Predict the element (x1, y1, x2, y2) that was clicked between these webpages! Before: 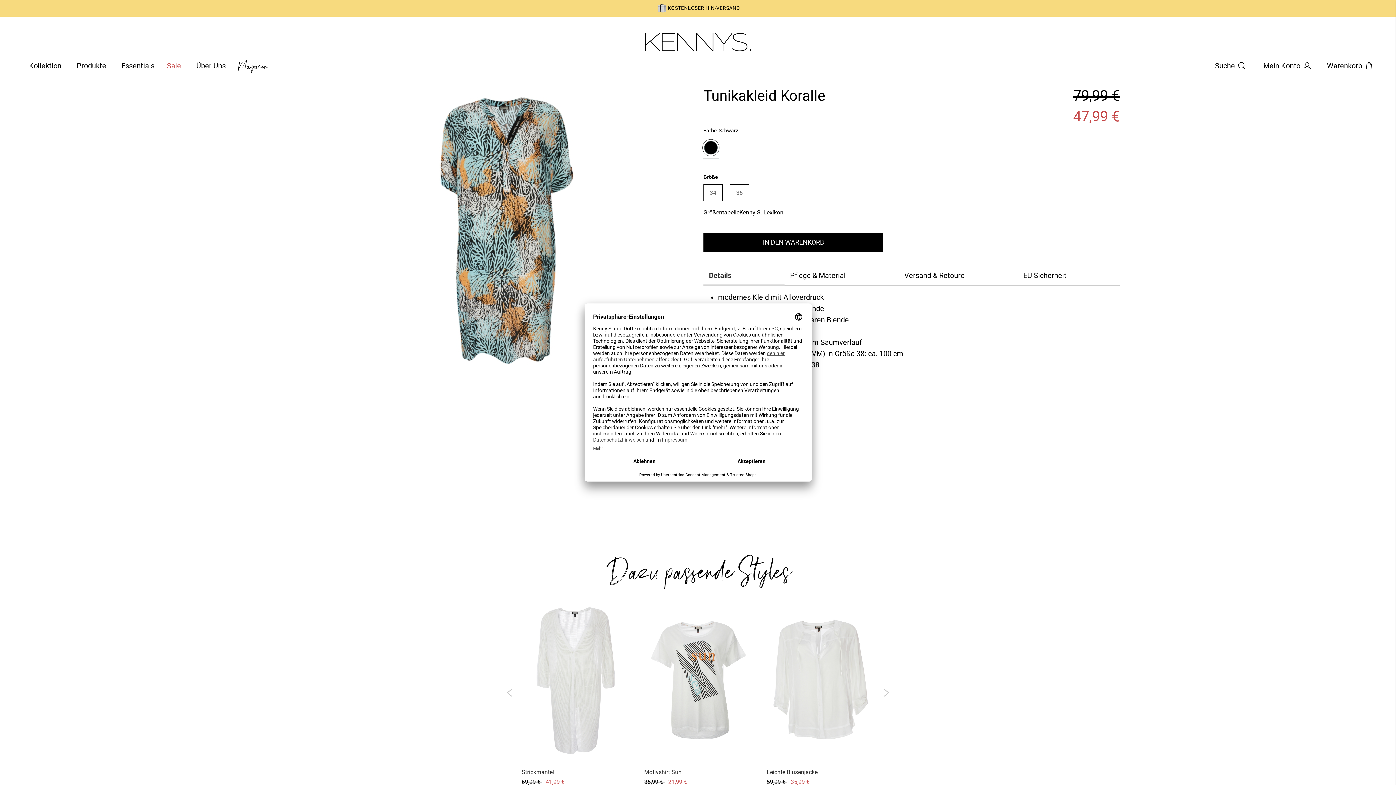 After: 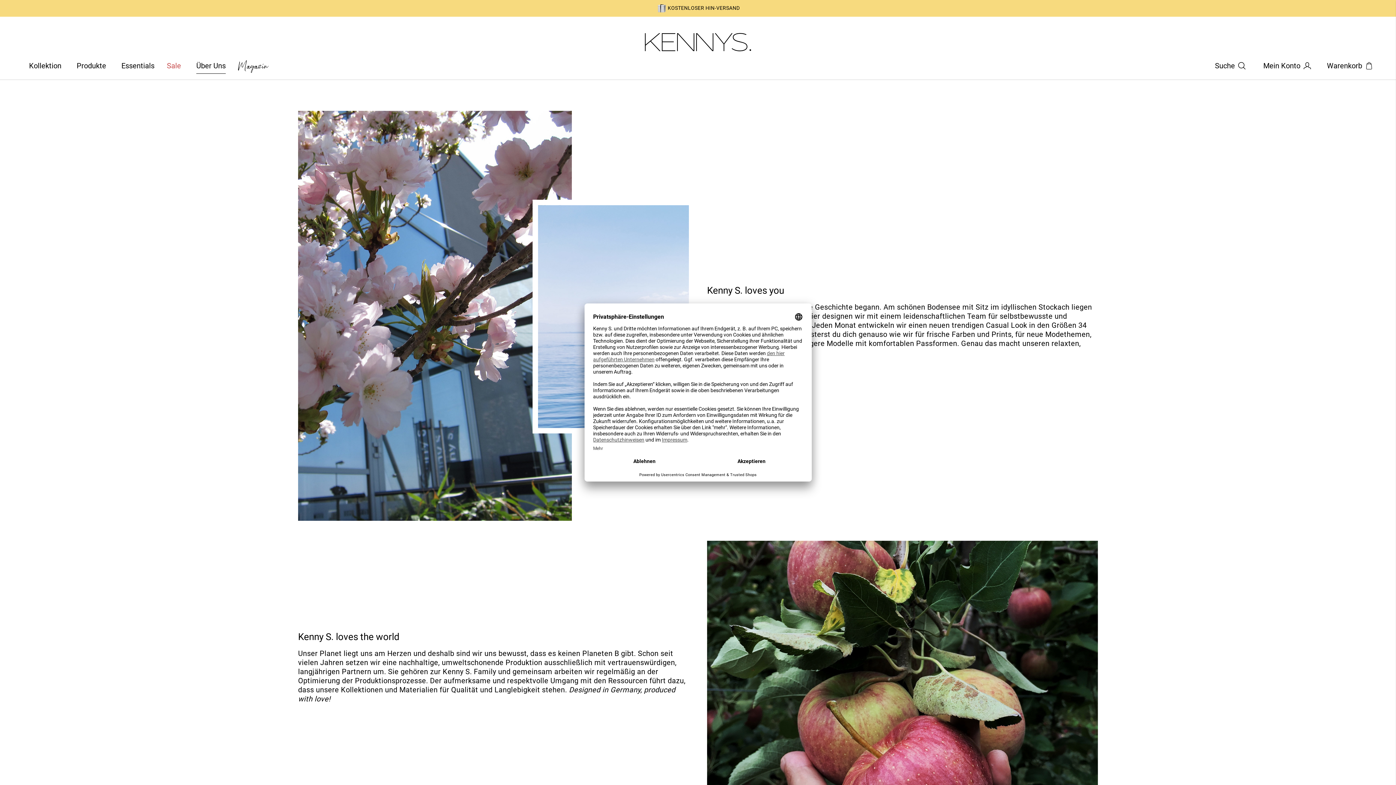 Action: bbox: (192, 53, 230, 79) label: Über Uns